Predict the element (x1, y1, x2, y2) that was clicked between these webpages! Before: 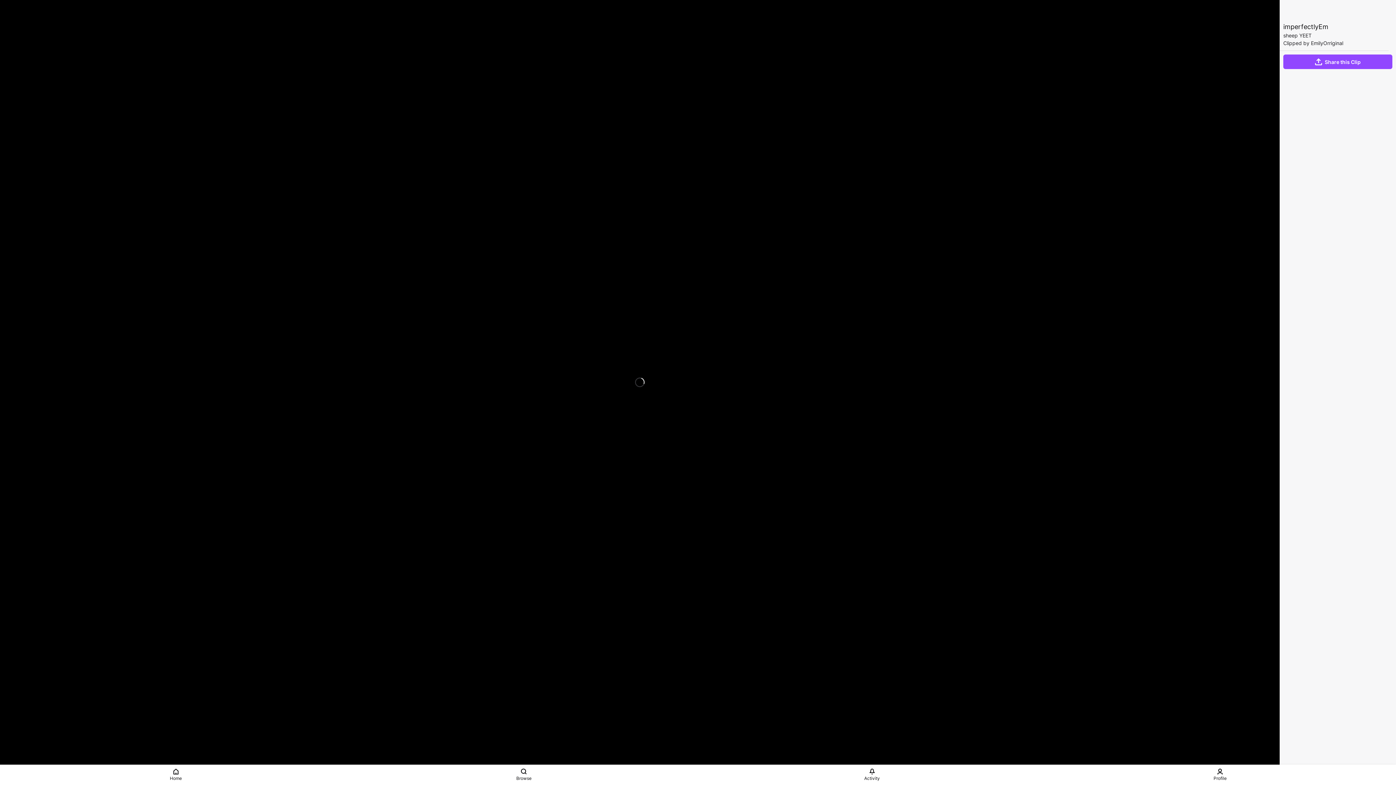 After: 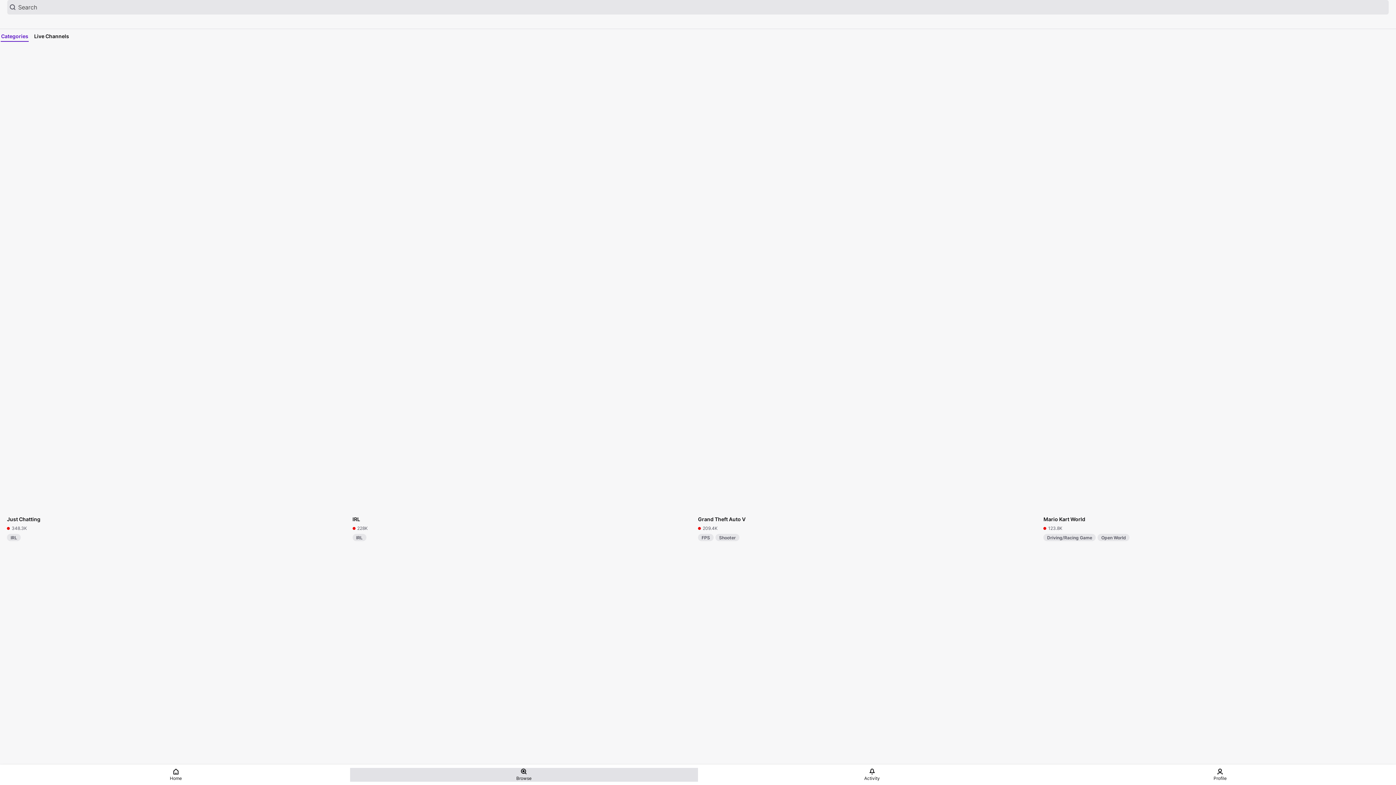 Action: label: Browse bbox: (350, 768, 698, 782)